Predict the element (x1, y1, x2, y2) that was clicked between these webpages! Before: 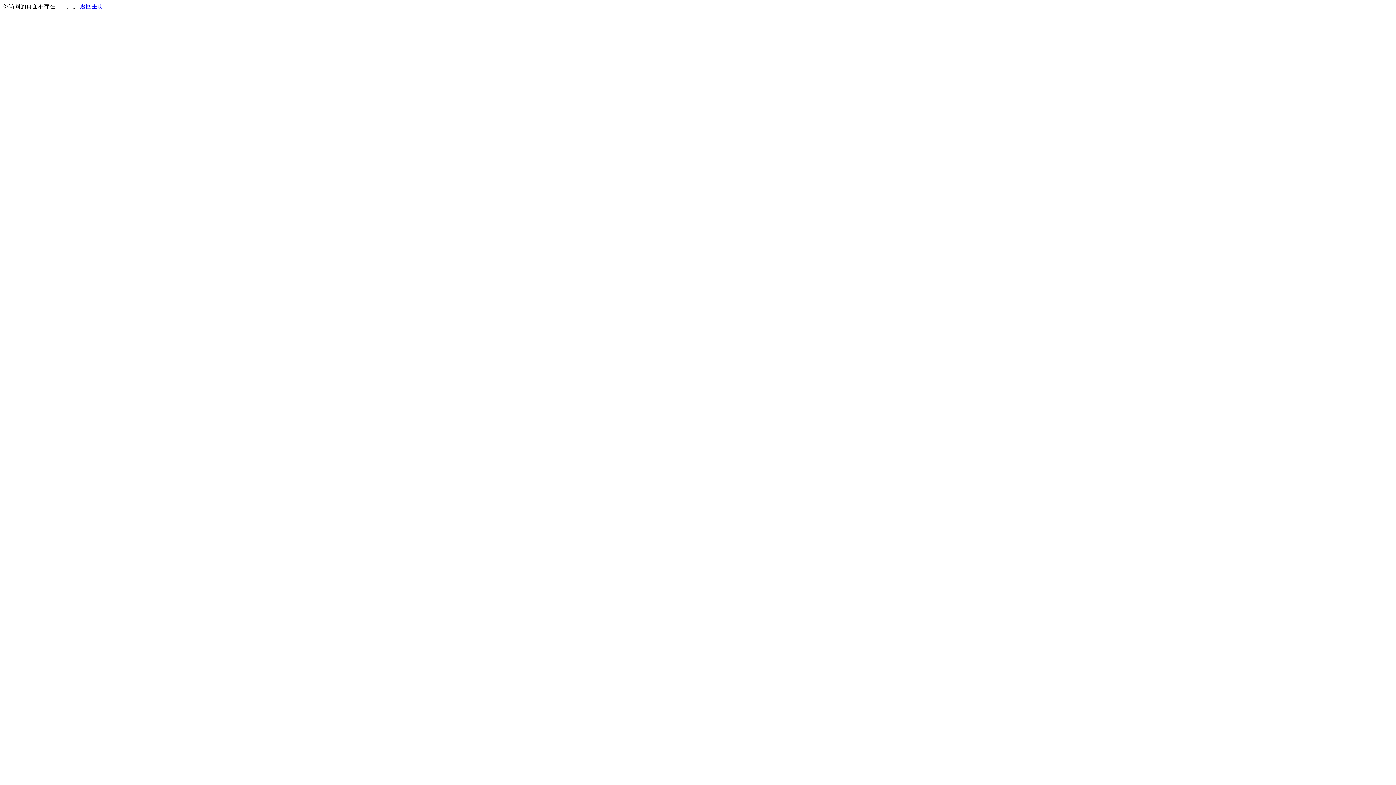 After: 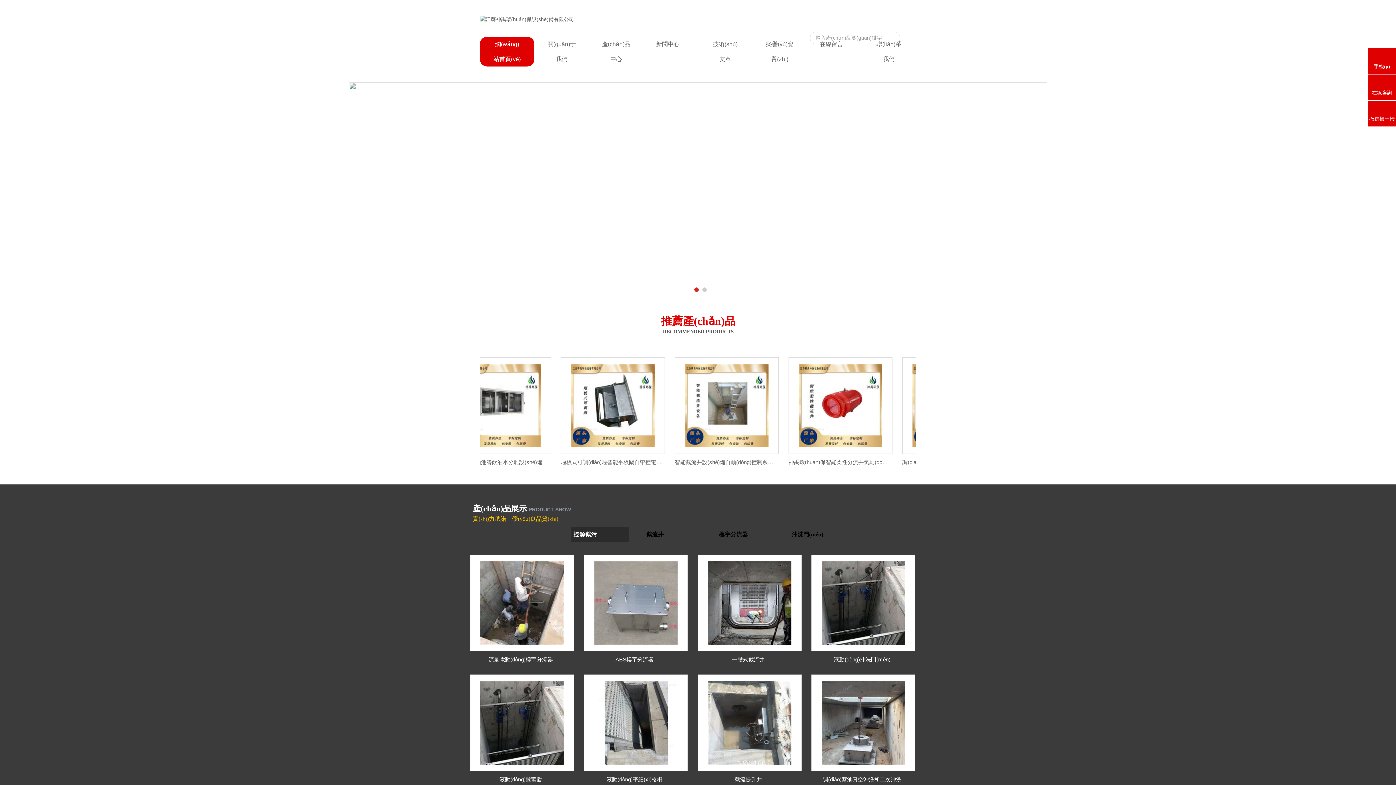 Action: bbox: (80, 3, 103, 9) label: 返回主页